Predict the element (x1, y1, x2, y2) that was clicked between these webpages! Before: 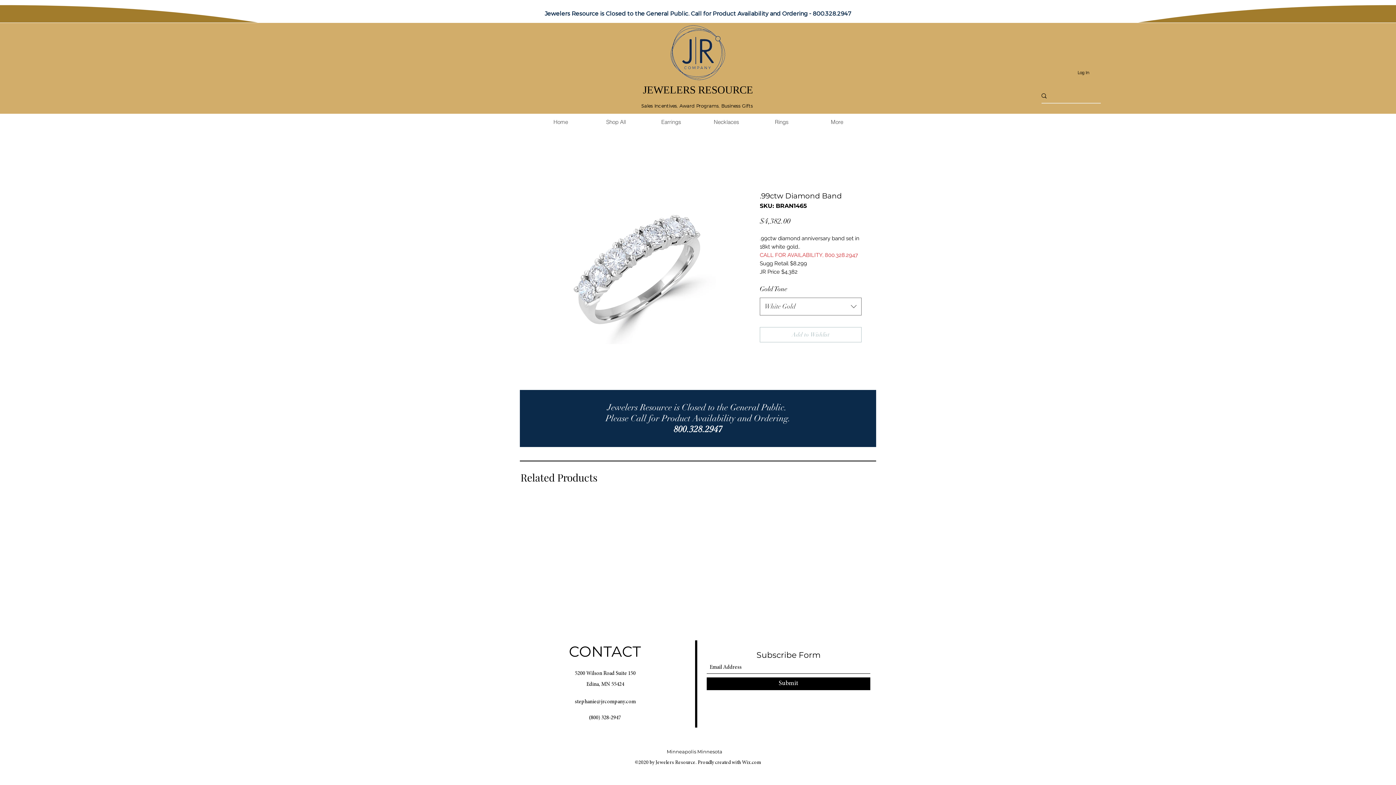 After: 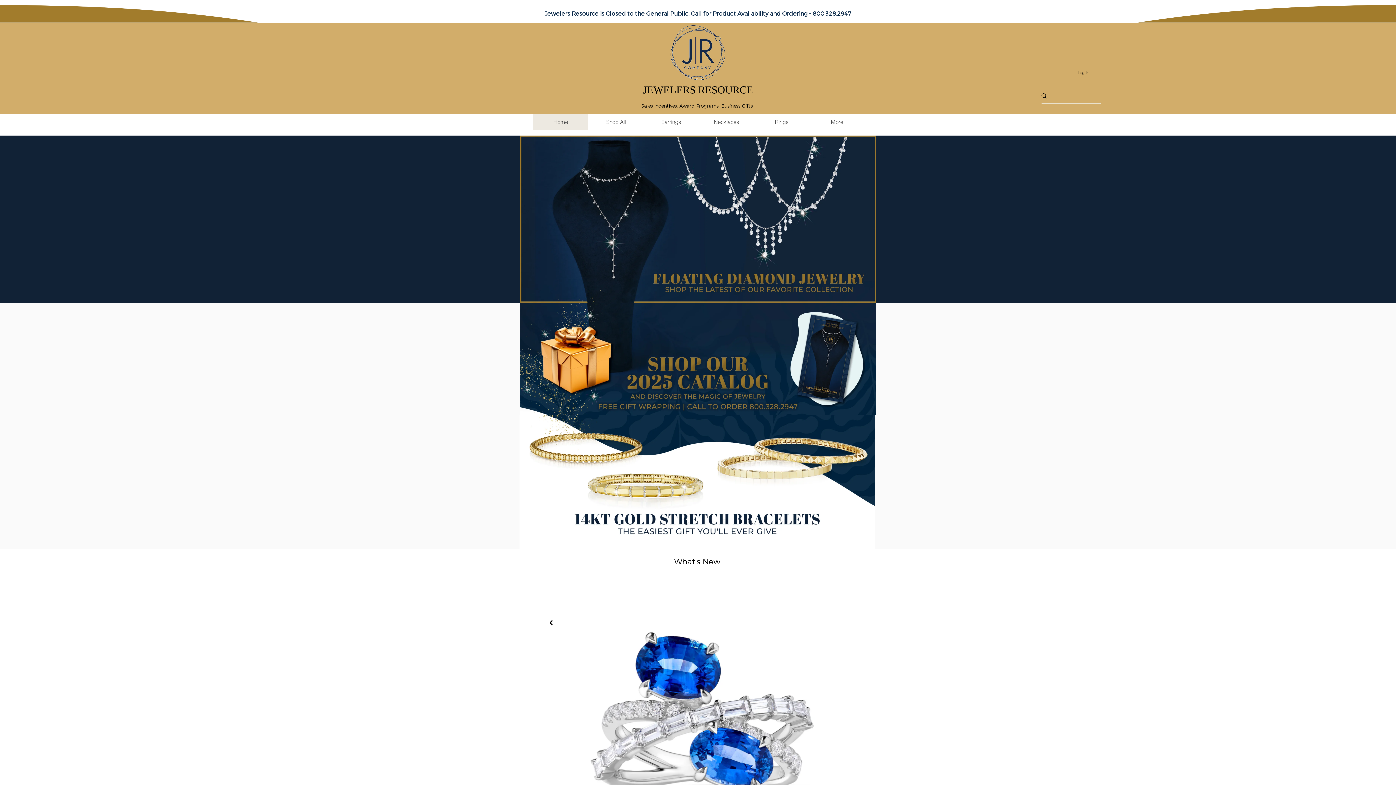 Action: bbox: (668, 23, 727, 82)